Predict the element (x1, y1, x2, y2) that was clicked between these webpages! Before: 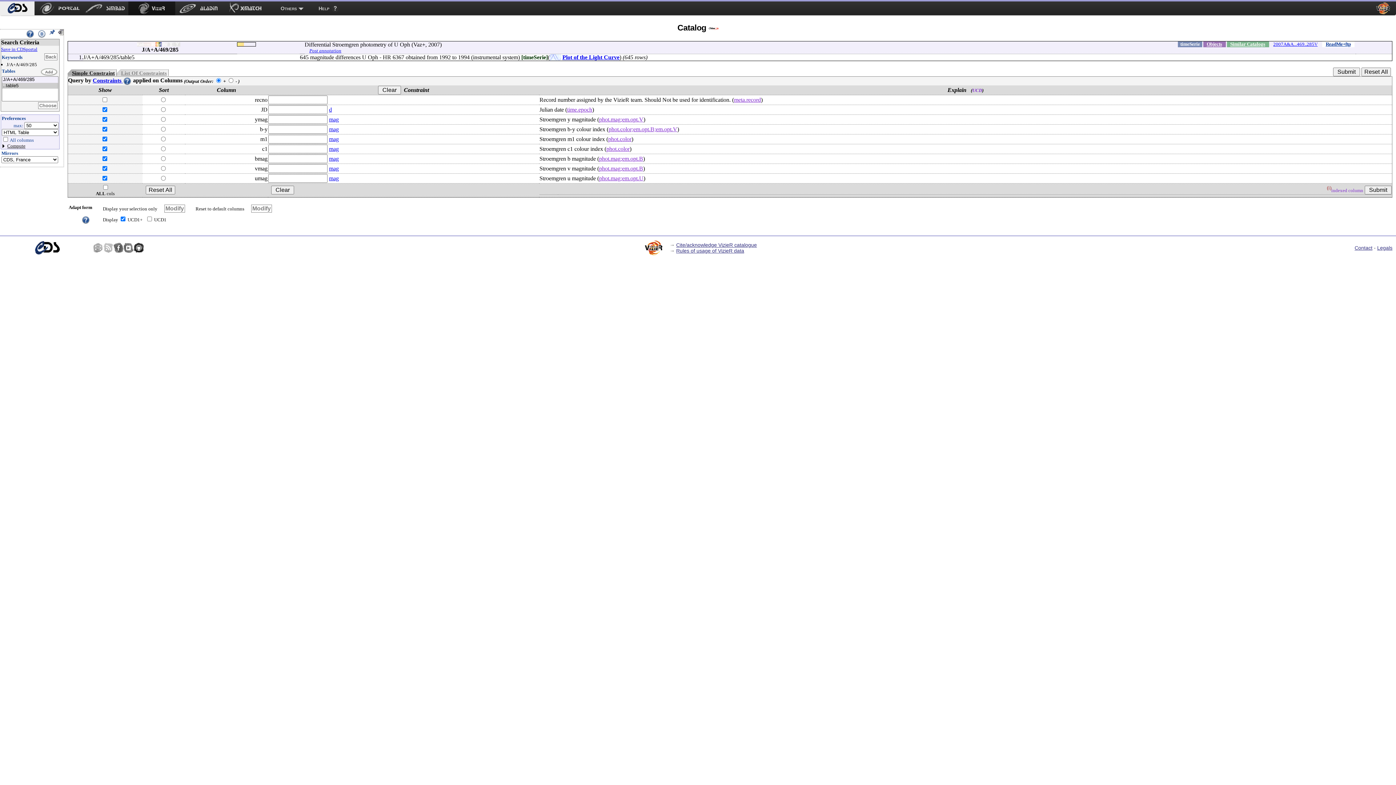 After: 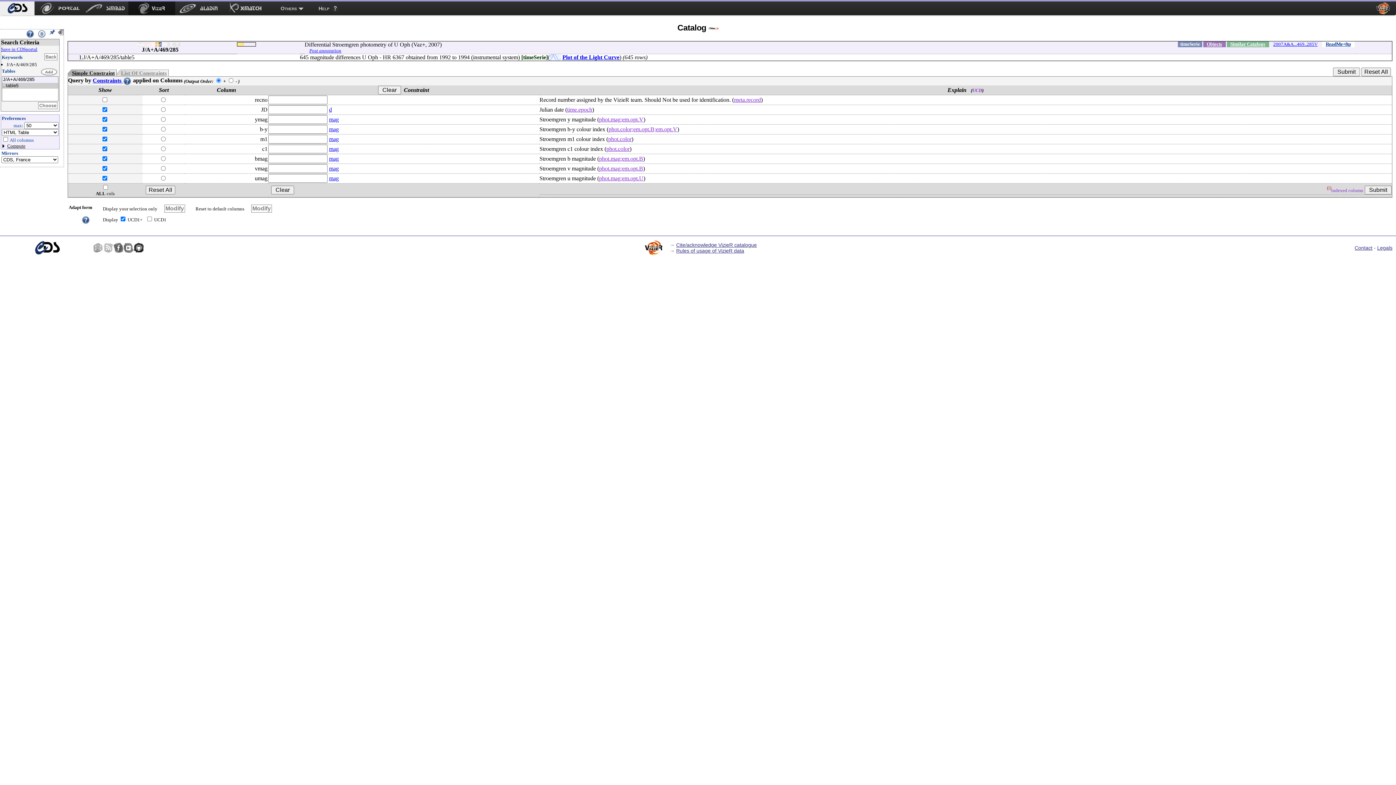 Action: bbox: (329, 135, 338, 142) label: mag